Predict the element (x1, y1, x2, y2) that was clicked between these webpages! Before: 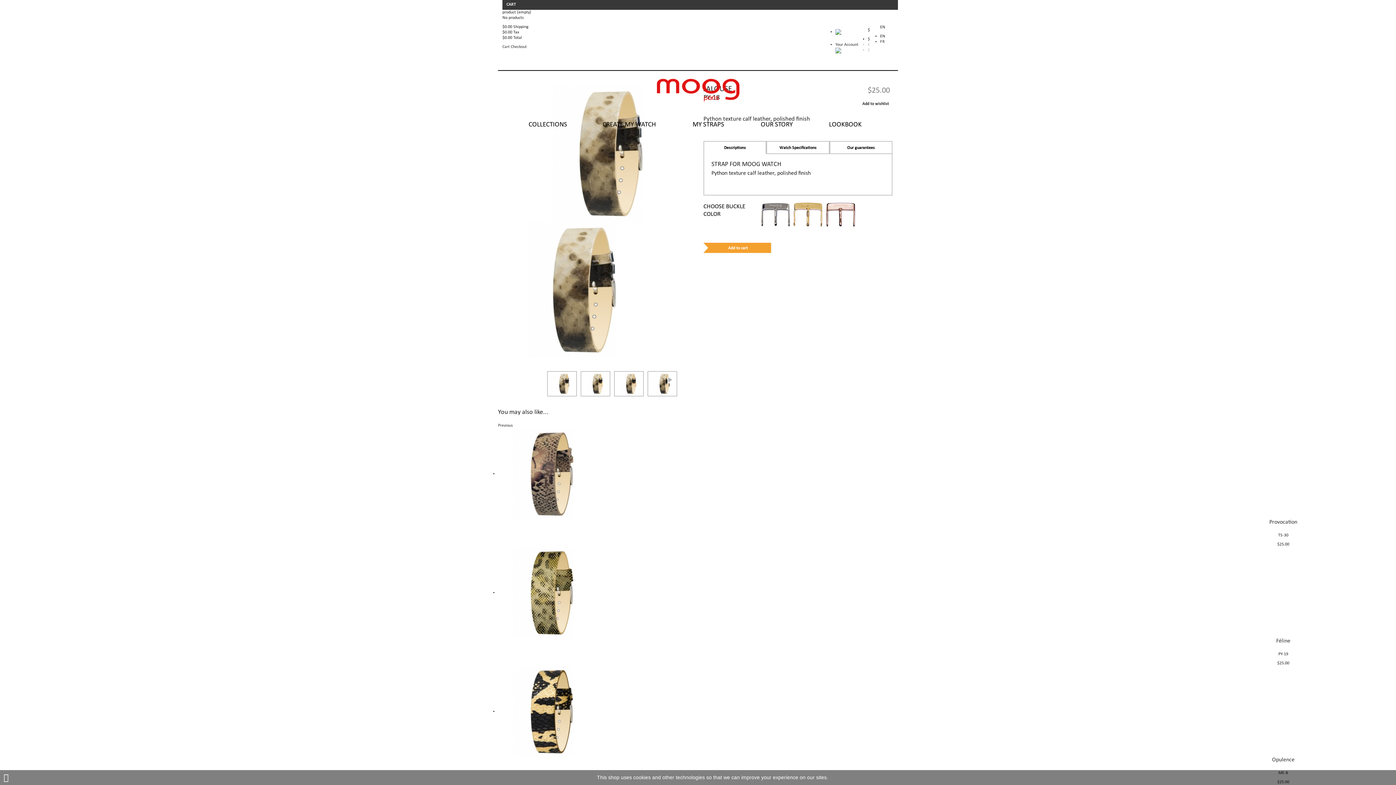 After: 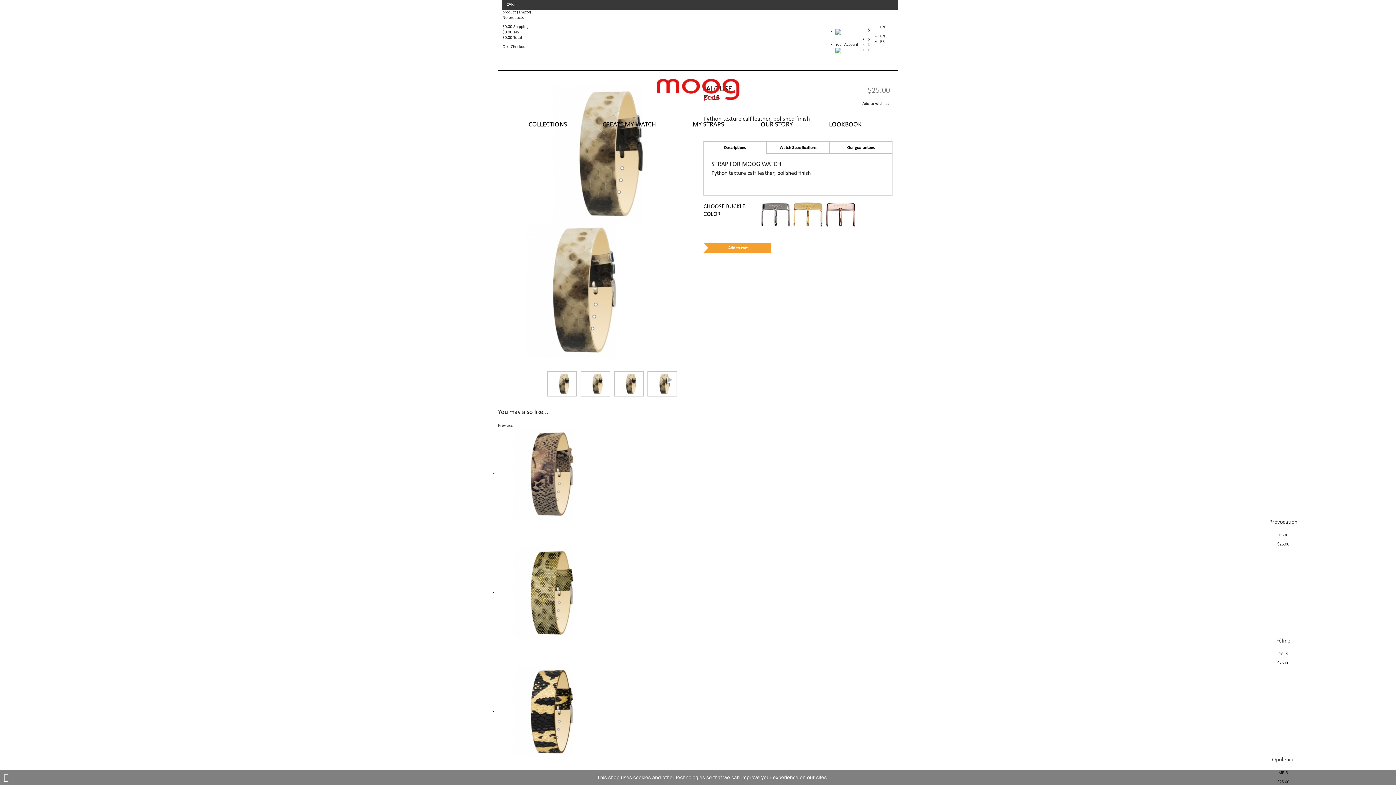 Action: bbox: (647, 371, 677, 396)